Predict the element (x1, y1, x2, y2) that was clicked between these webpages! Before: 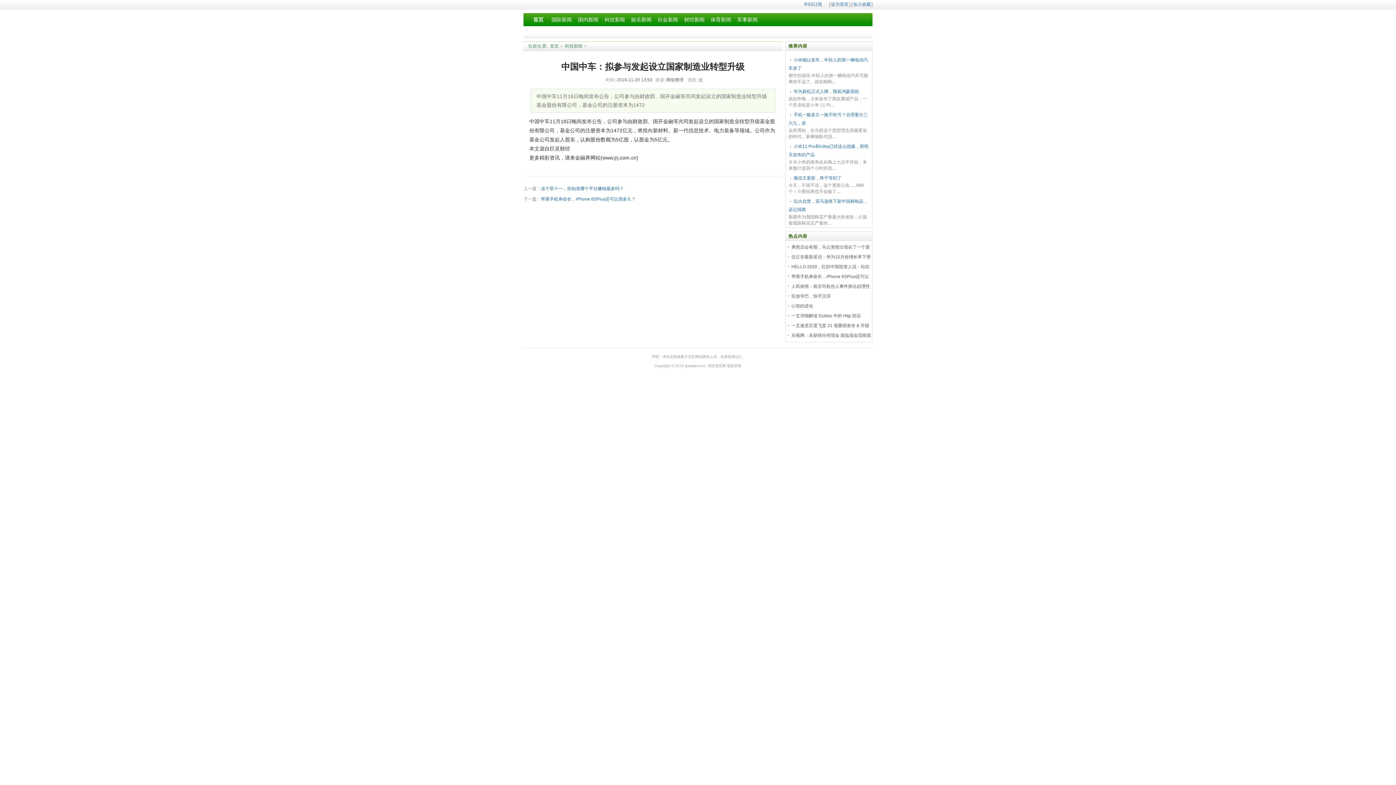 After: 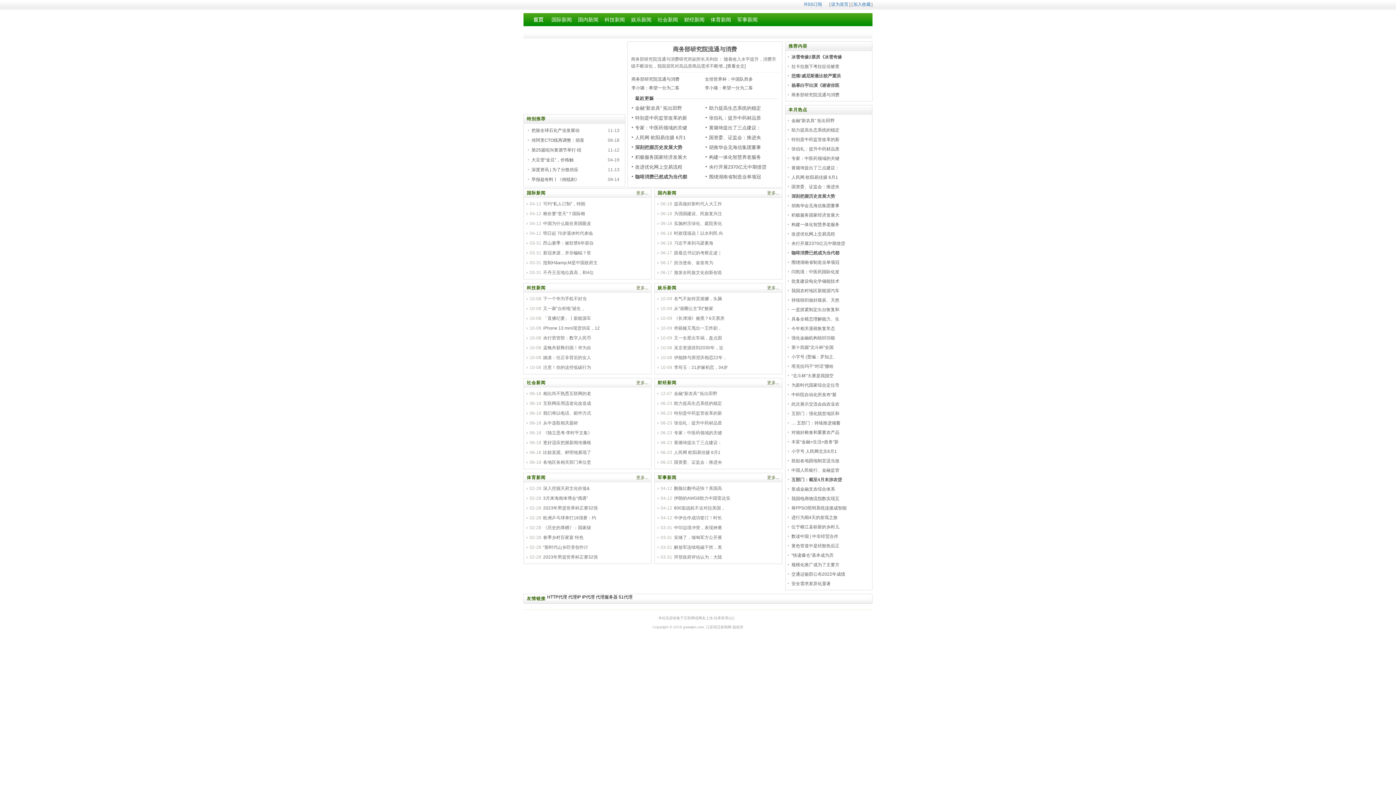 Action: label: 首页 bbox: (531, 16, 545, 24)